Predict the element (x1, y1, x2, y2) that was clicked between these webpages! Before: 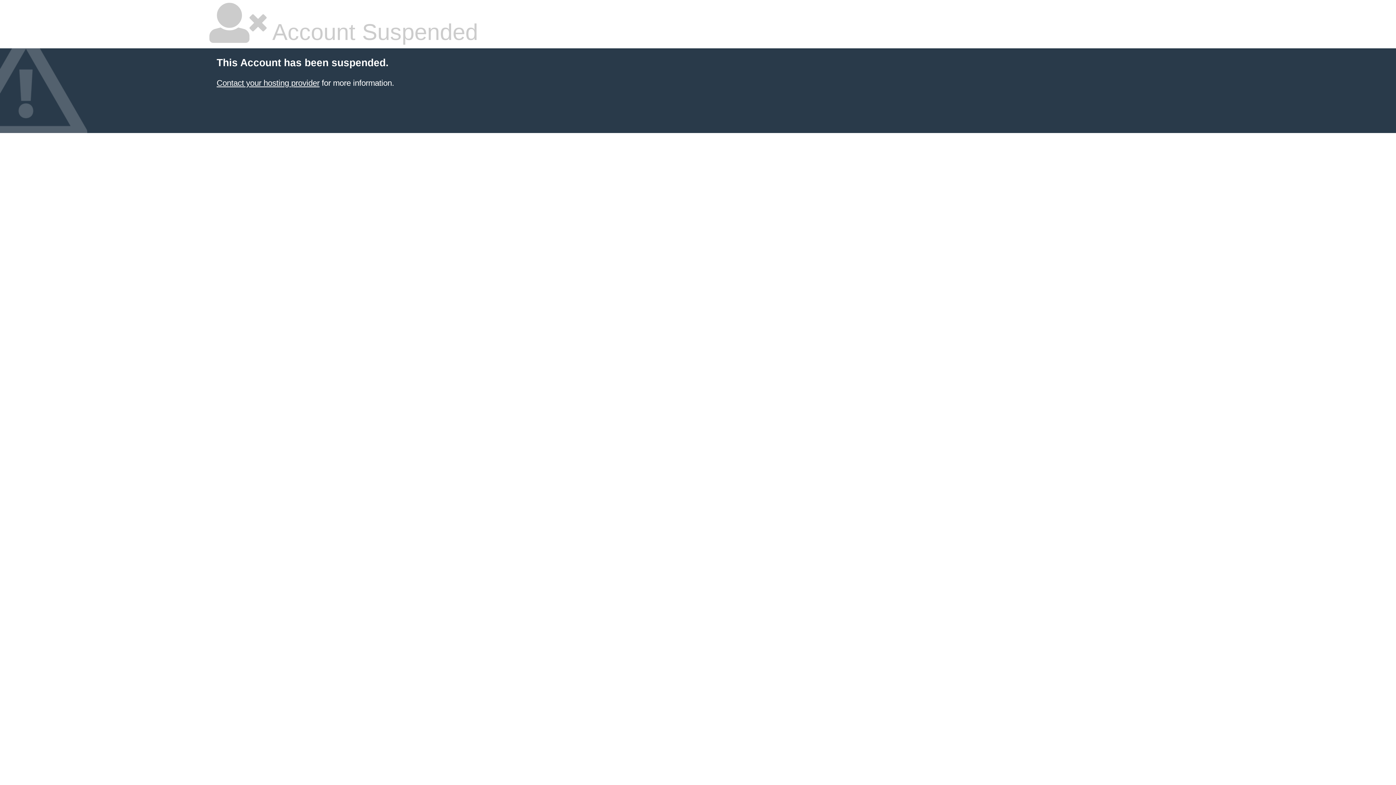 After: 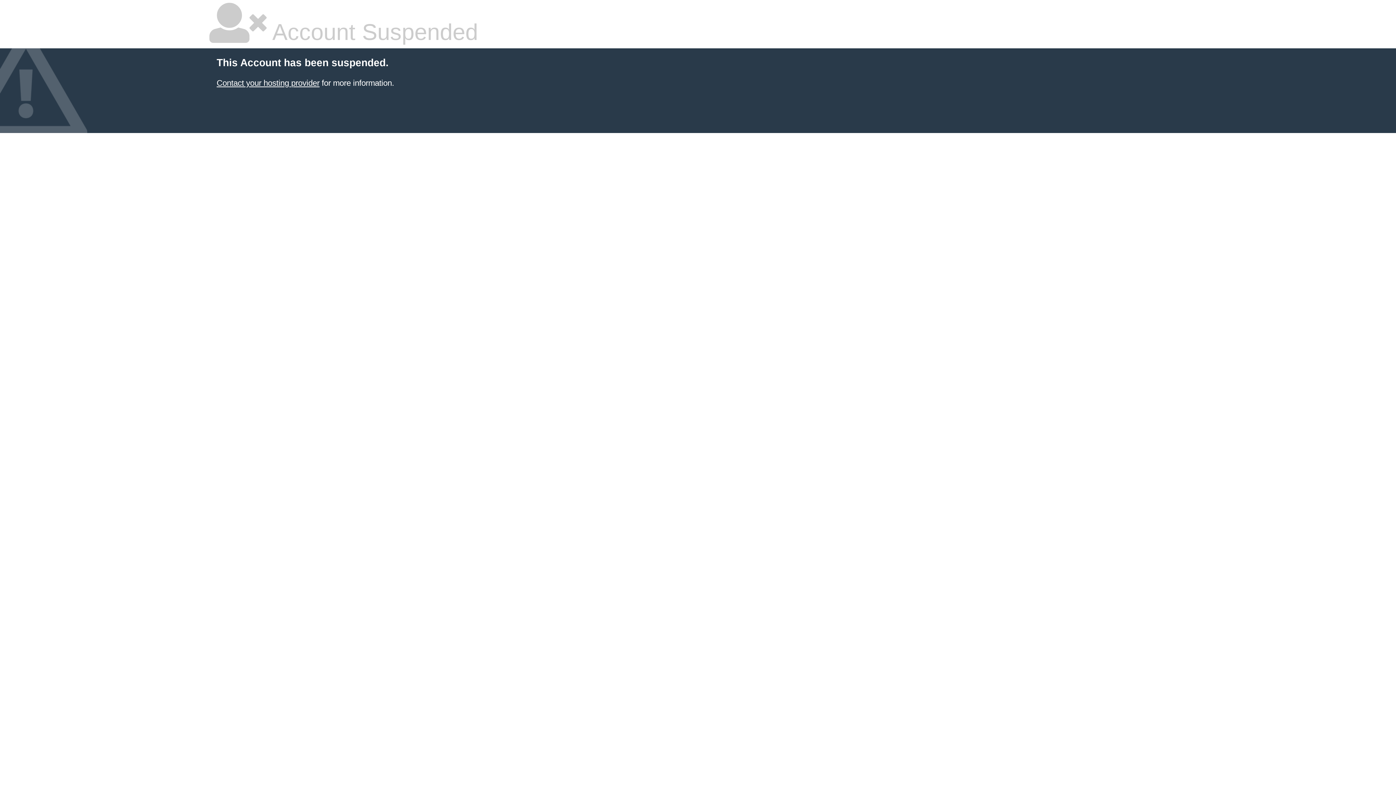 Action: label: Contact your hosting provider bbox: (216, 78, 319, 87)